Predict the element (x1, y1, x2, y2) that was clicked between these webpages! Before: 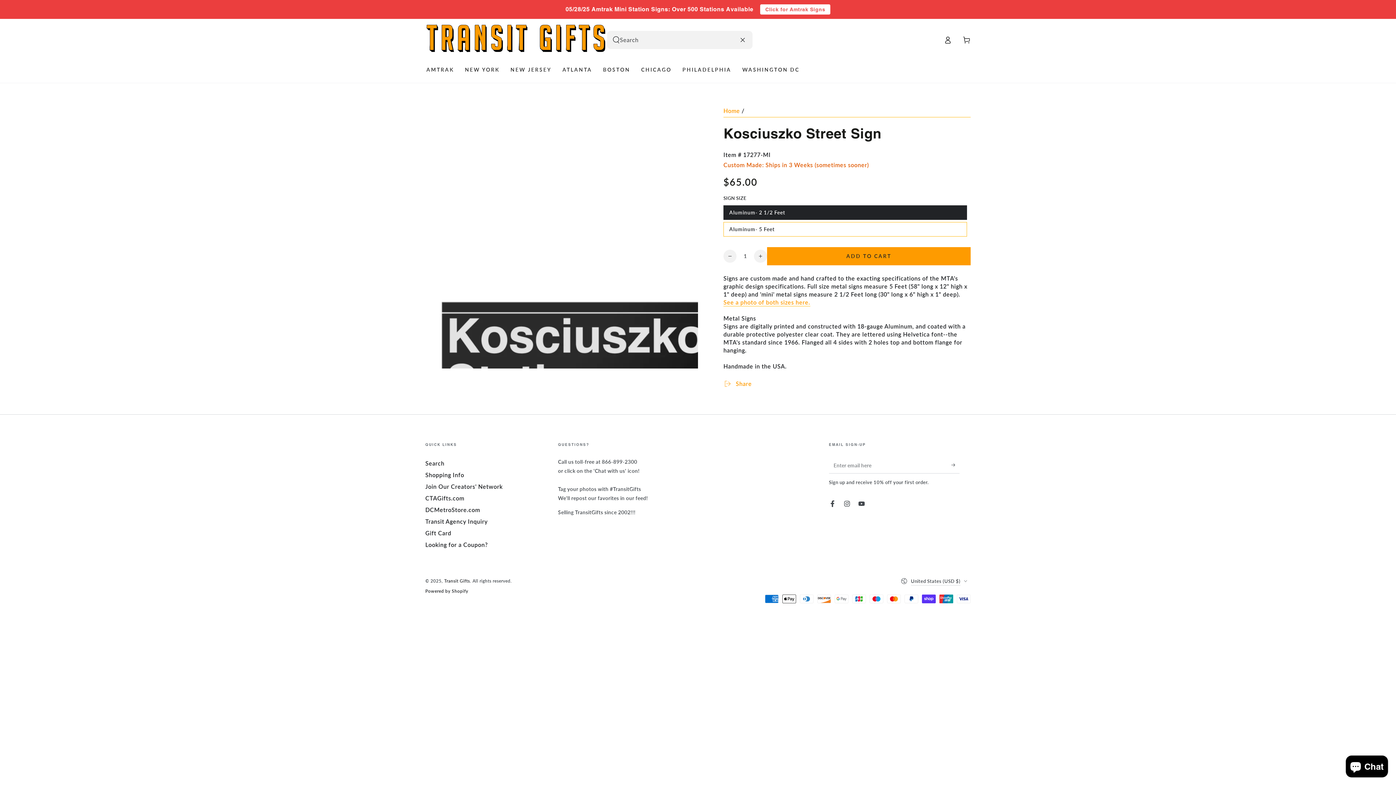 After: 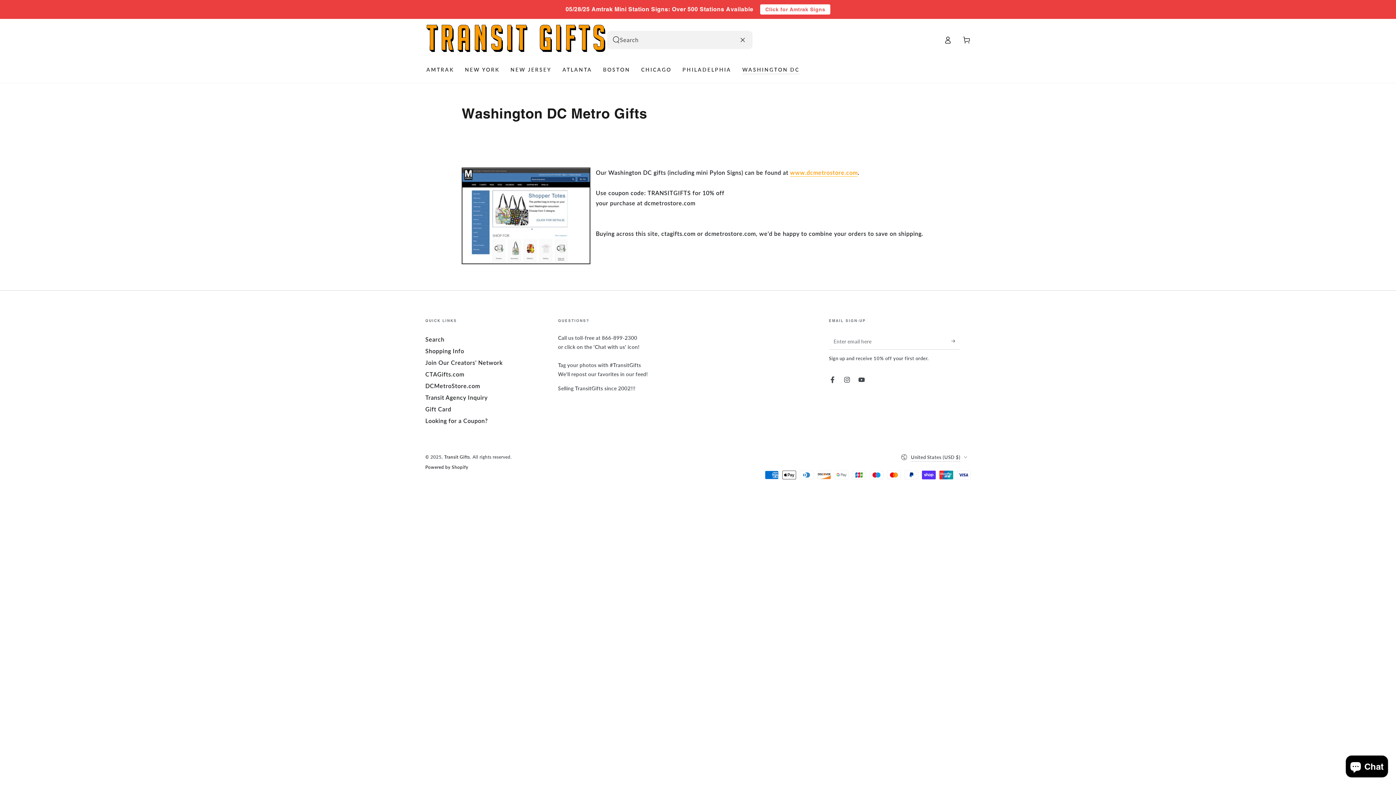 Action: bbox: (737, 60, 805, 78) label: WASHINGTON DC